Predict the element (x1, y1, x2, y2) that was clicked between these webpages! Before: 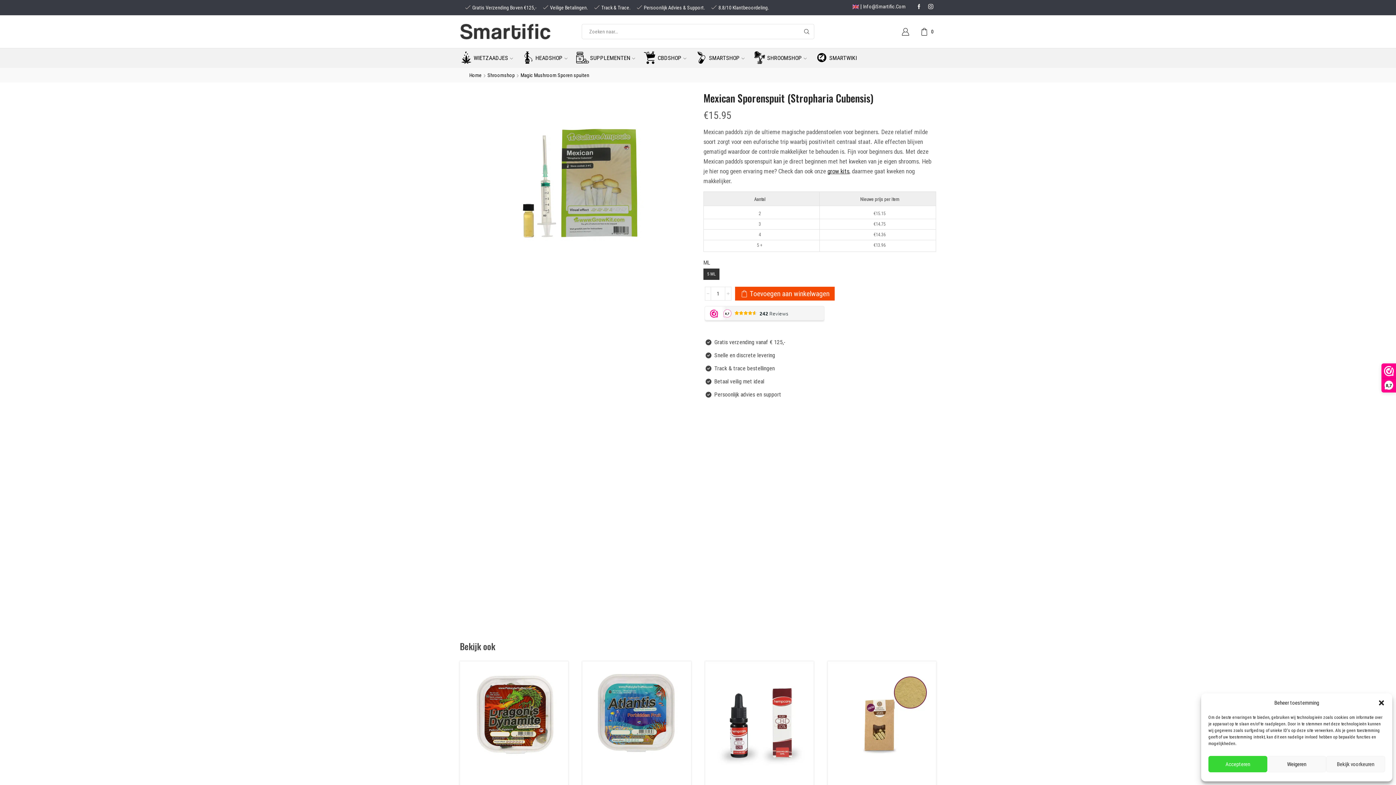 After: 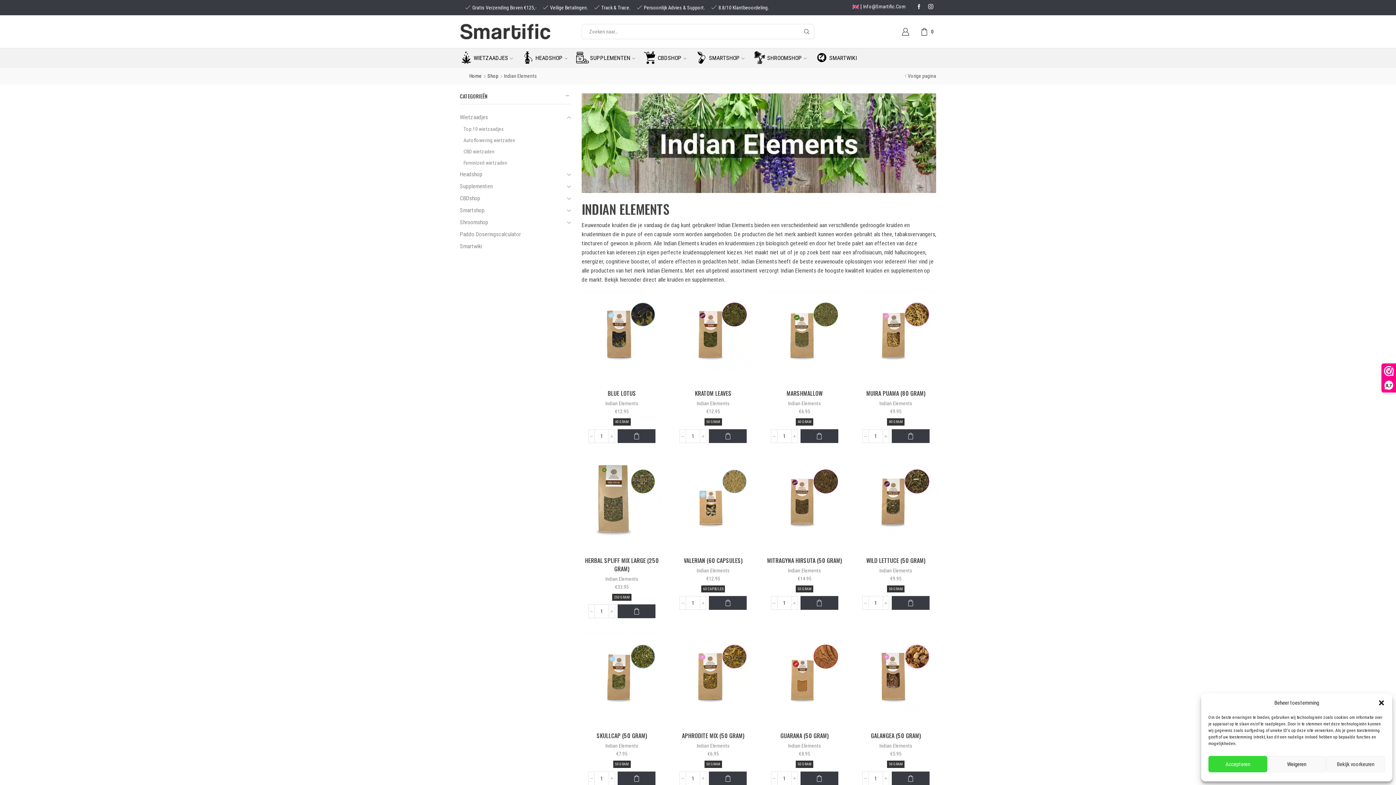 Action: label: Indian Elements bbox: (863, 618, 896, 624)